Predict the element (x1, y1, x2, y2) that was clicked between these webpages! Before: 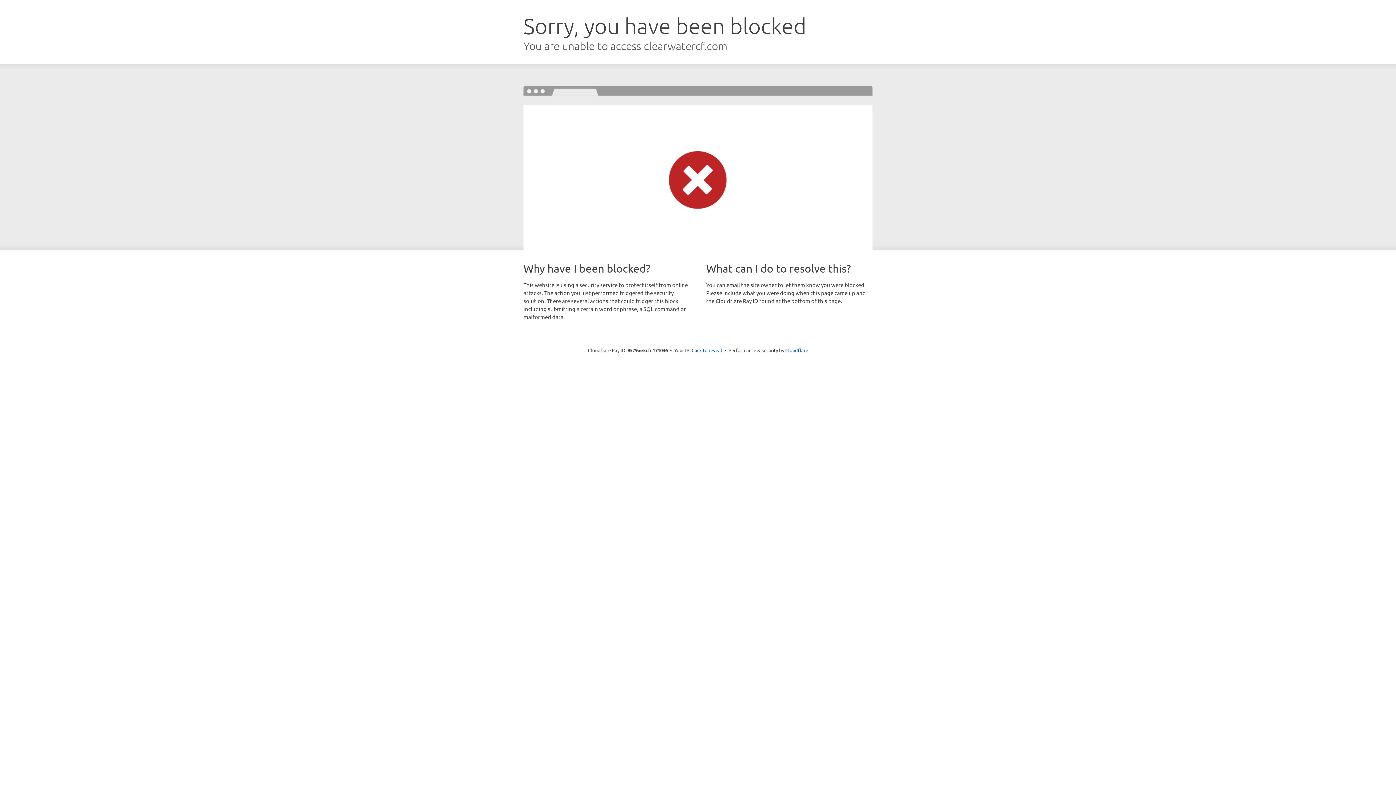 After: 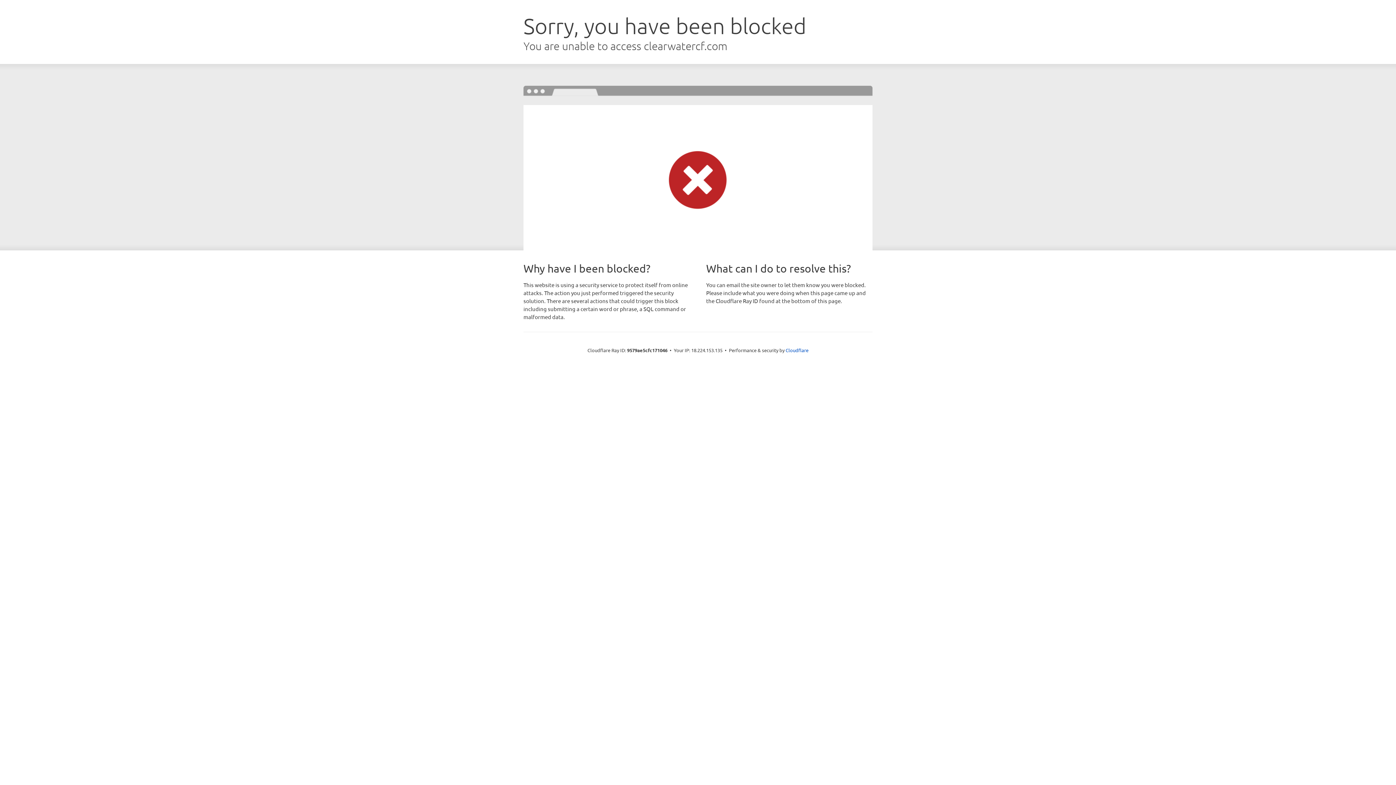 Action: label: Click to reveal bbox: (691, 346, 722, 353)